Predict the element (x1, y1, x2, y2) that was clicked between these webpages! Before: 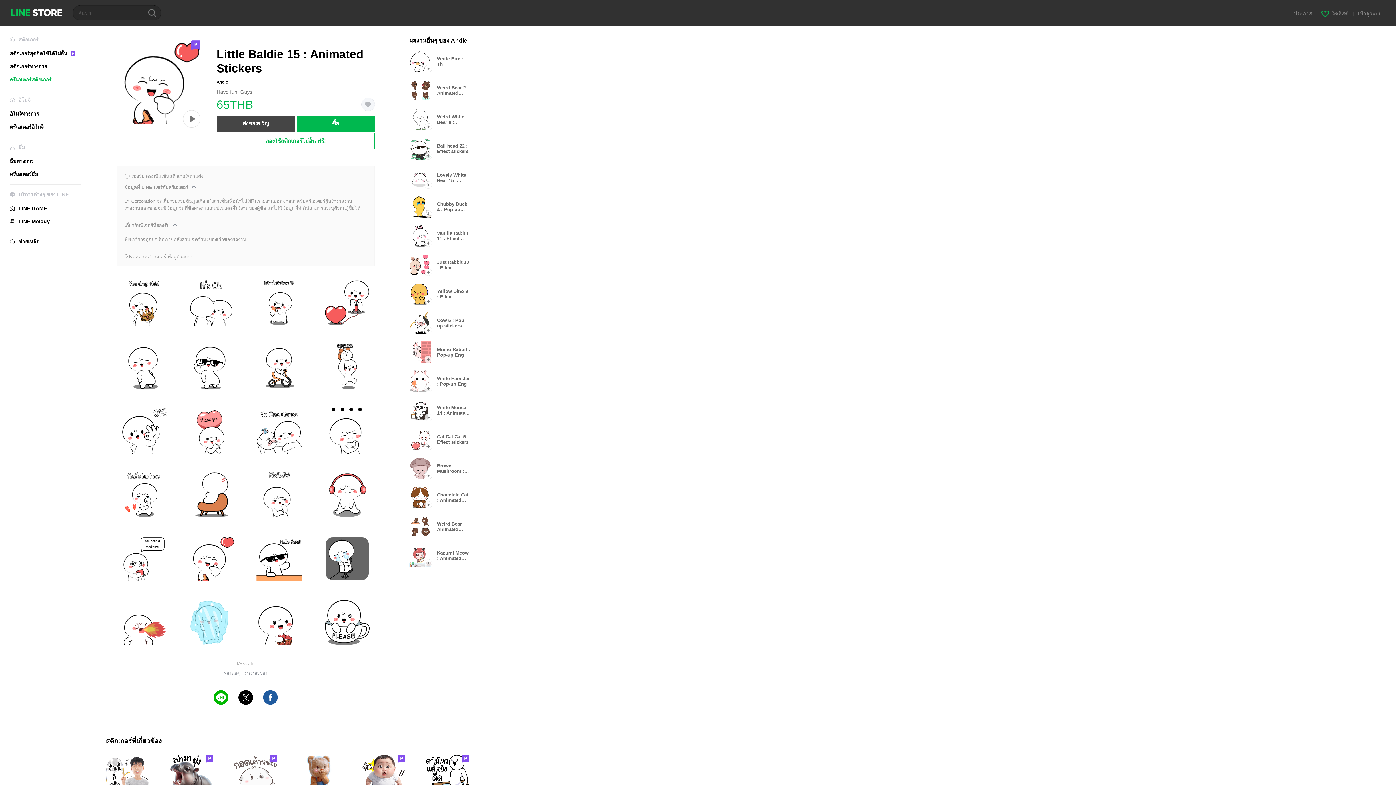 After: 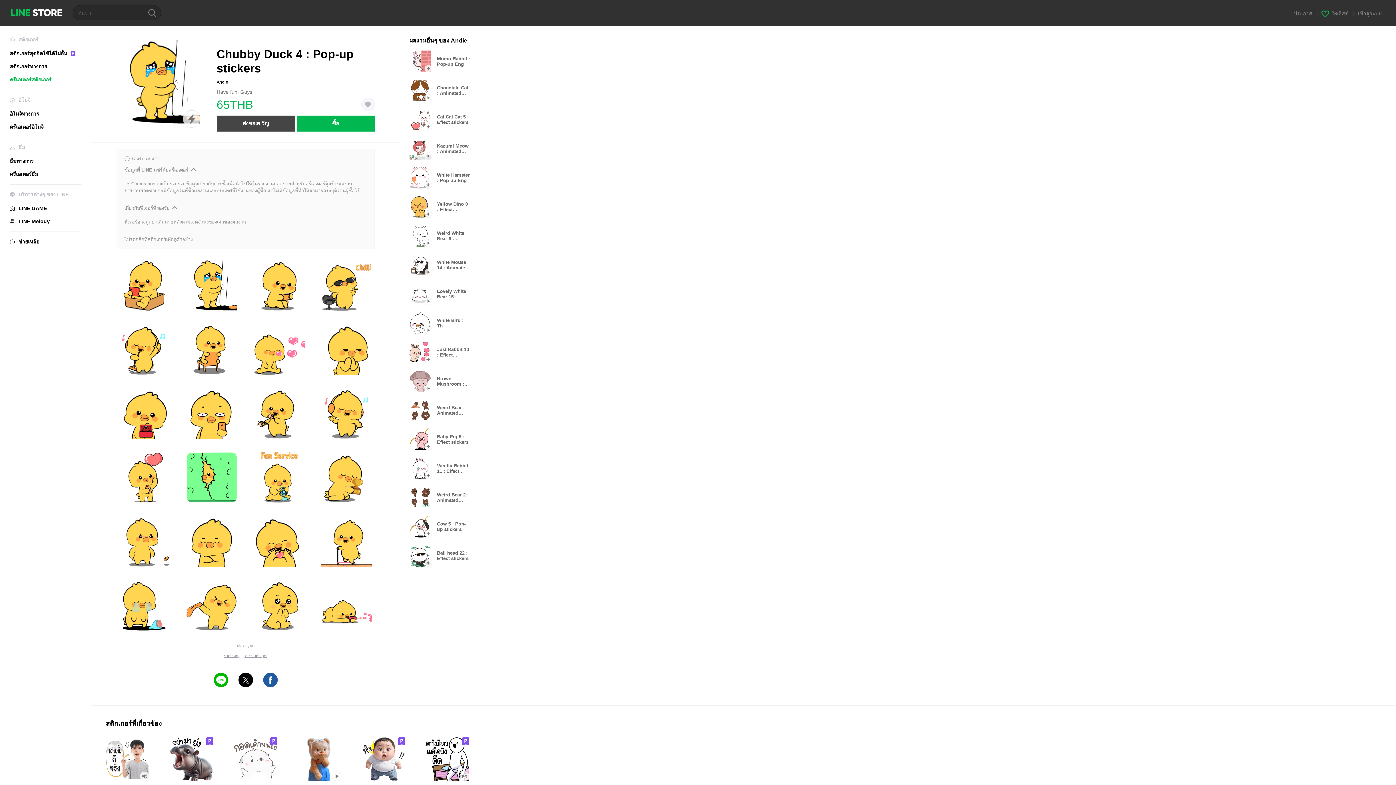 Action: label: Popup only icon
Chubby Duck 4 : Pop-up stickers bbox: (409, 196, 477, 217)